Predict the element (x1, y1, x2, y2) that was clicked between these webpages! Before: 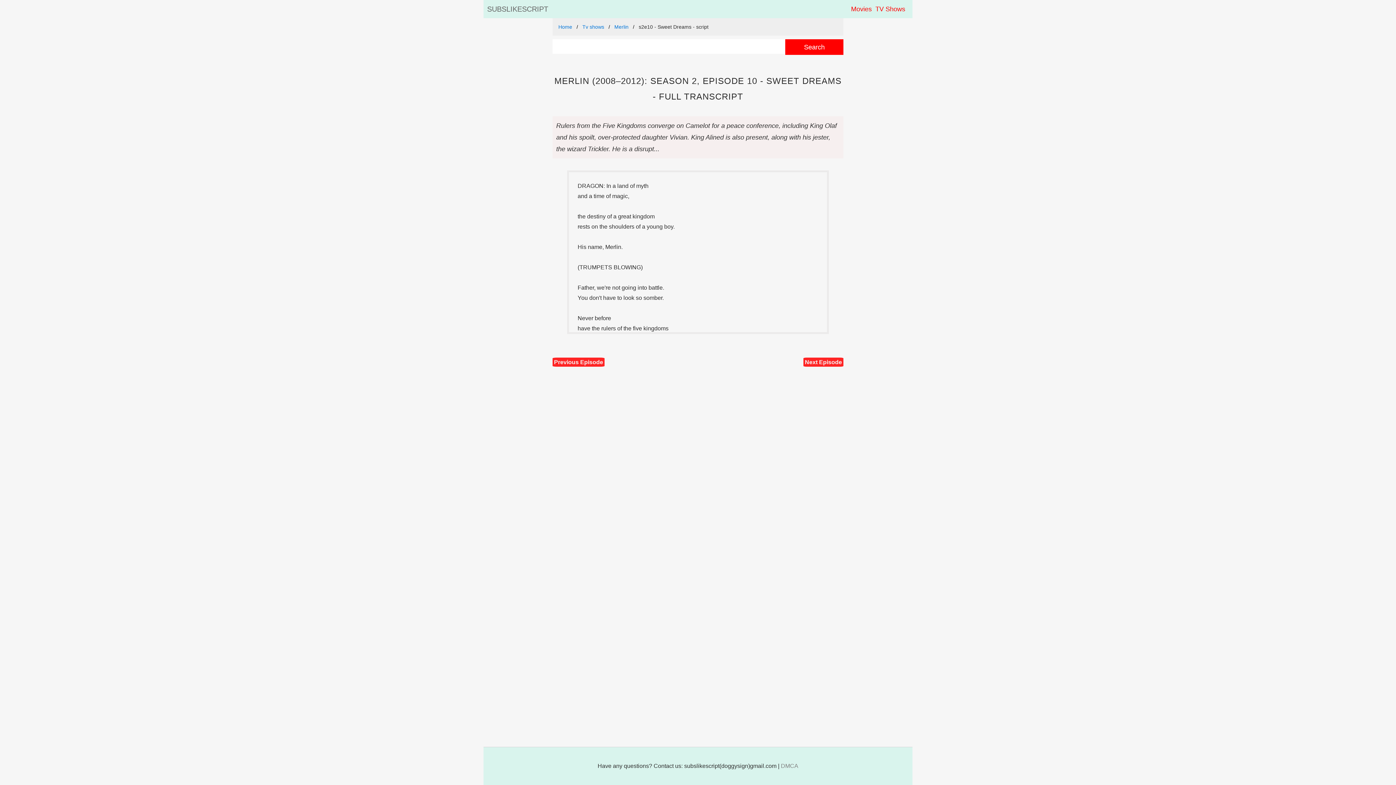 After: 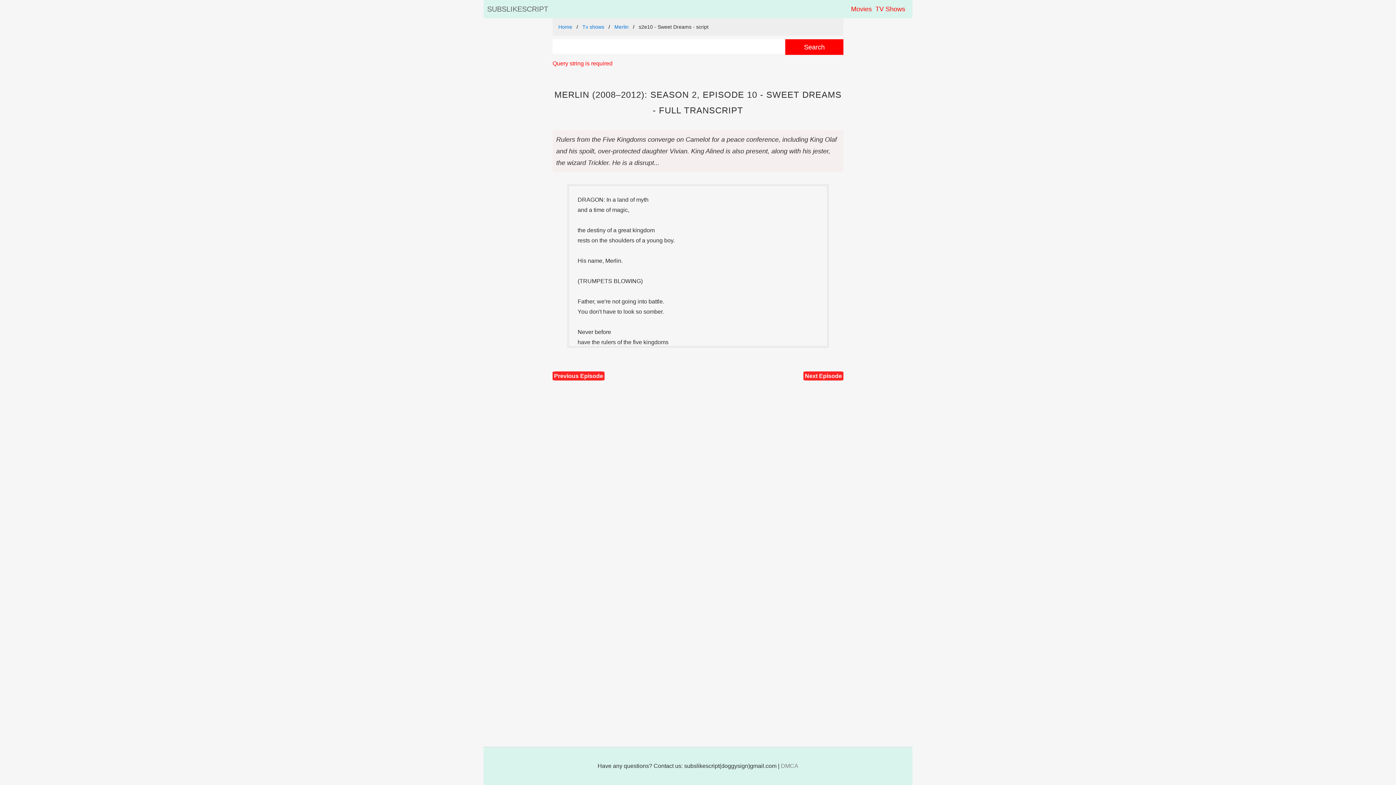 Action: label: Search bbox: (785, 39, 843, 54)